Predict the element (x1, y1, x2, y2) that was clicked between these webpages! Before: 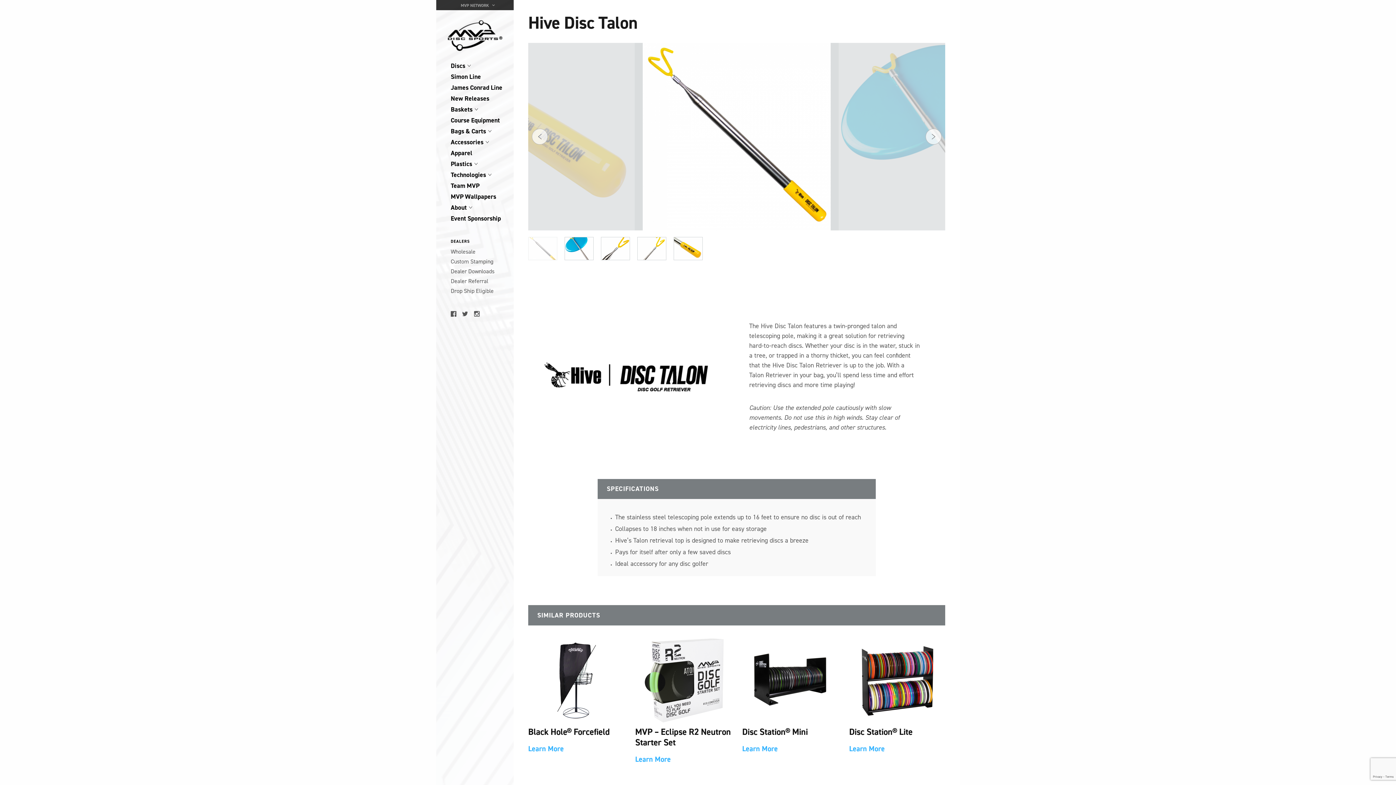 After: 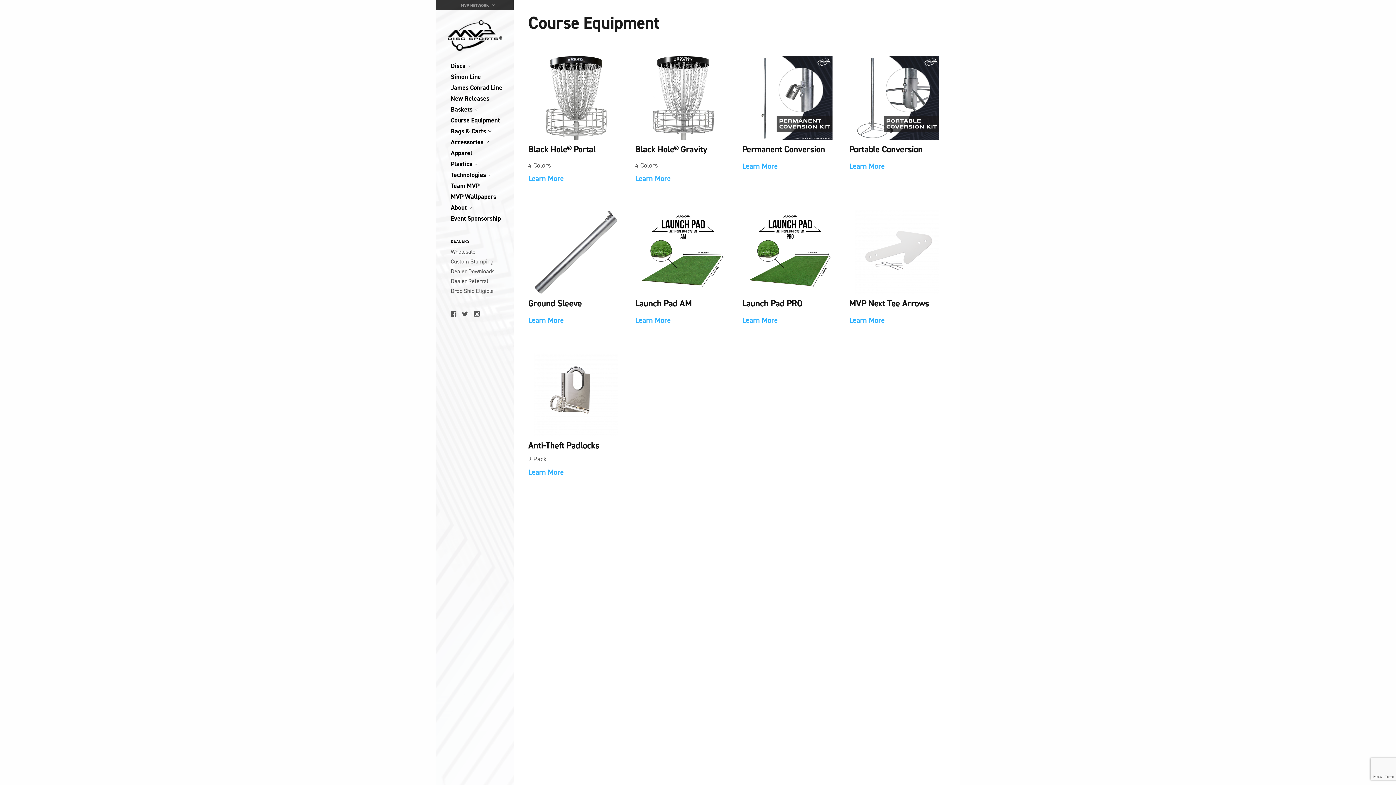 Action: bbox: (436, 115, 513, 125) label: Course Equipment